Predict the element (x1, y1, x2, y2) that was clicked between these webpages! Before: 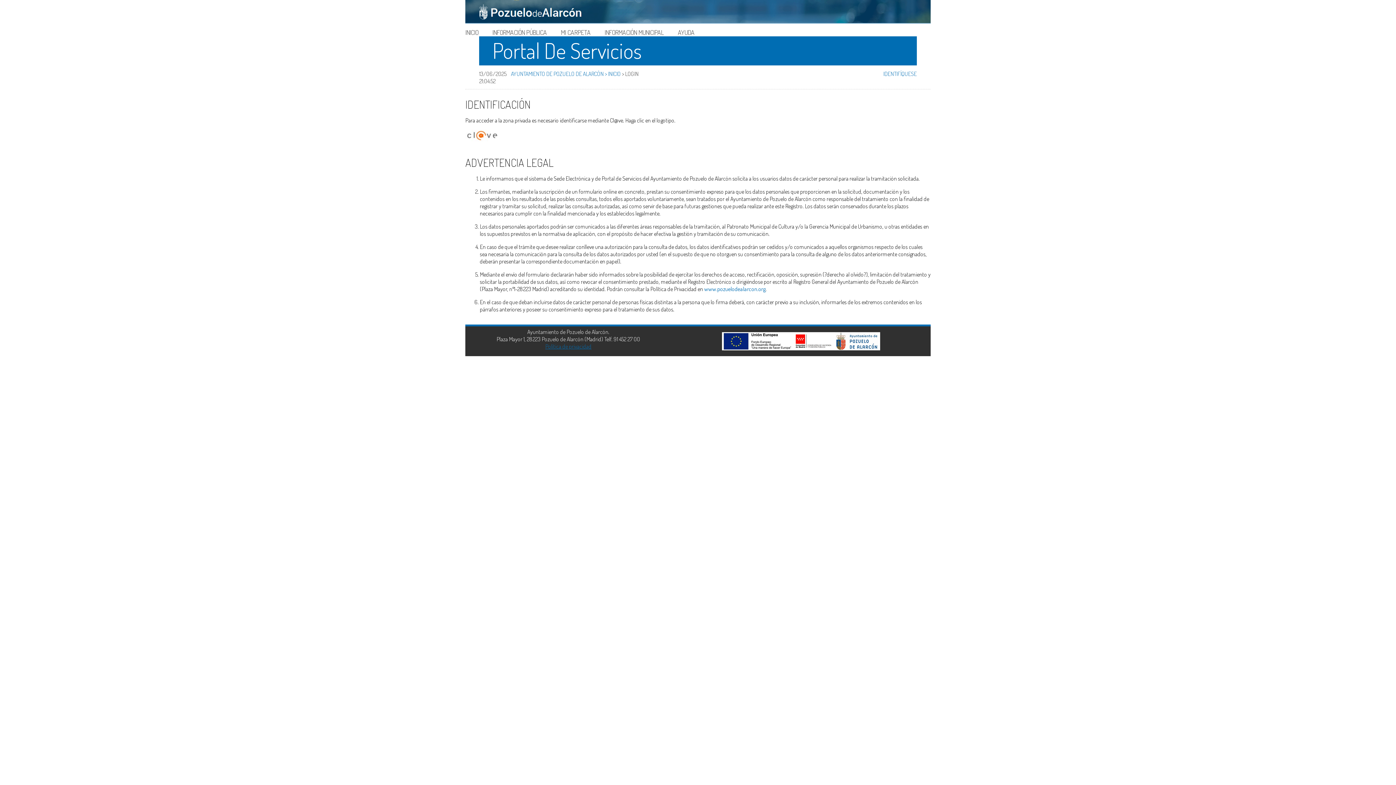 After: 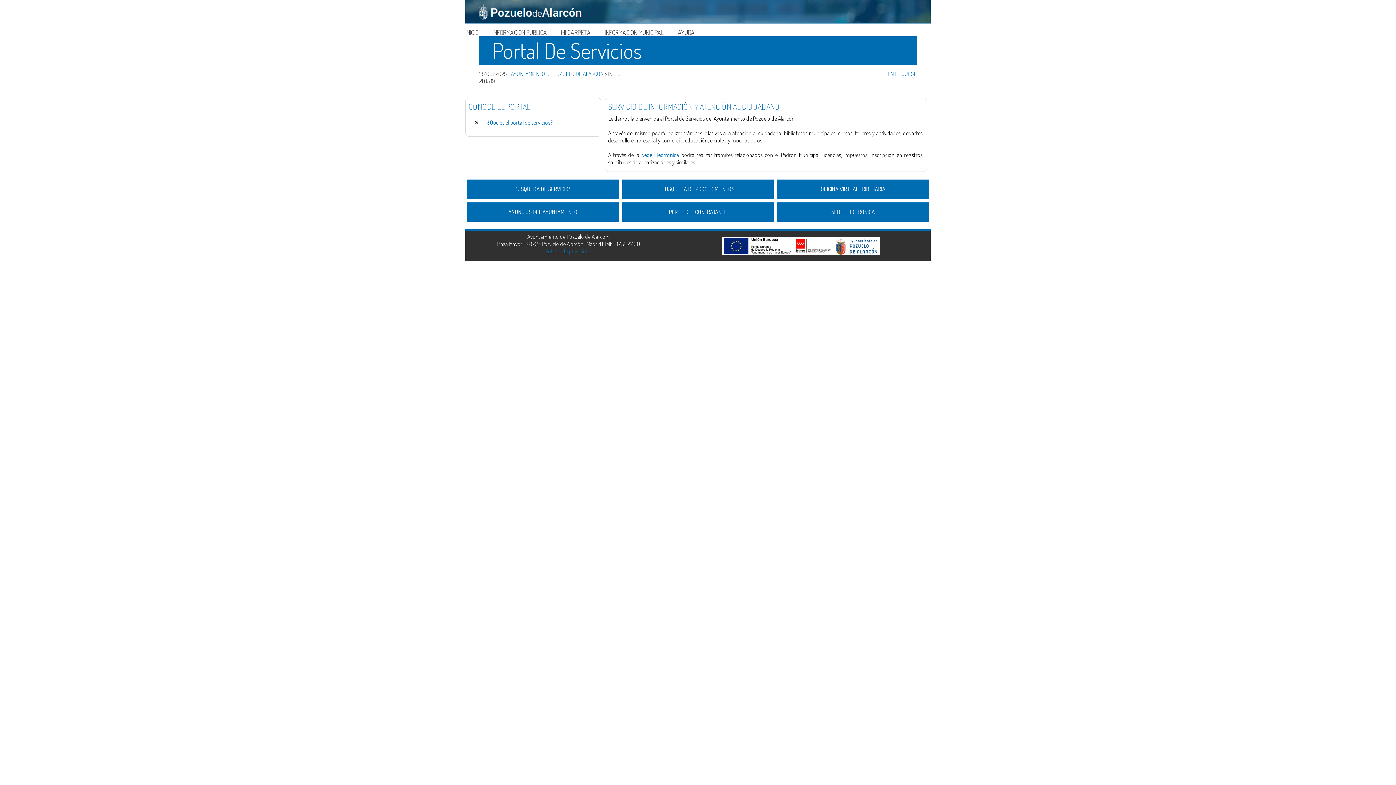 Action: label: Portal De Servicios bbox: (465, 36, 930, 65)